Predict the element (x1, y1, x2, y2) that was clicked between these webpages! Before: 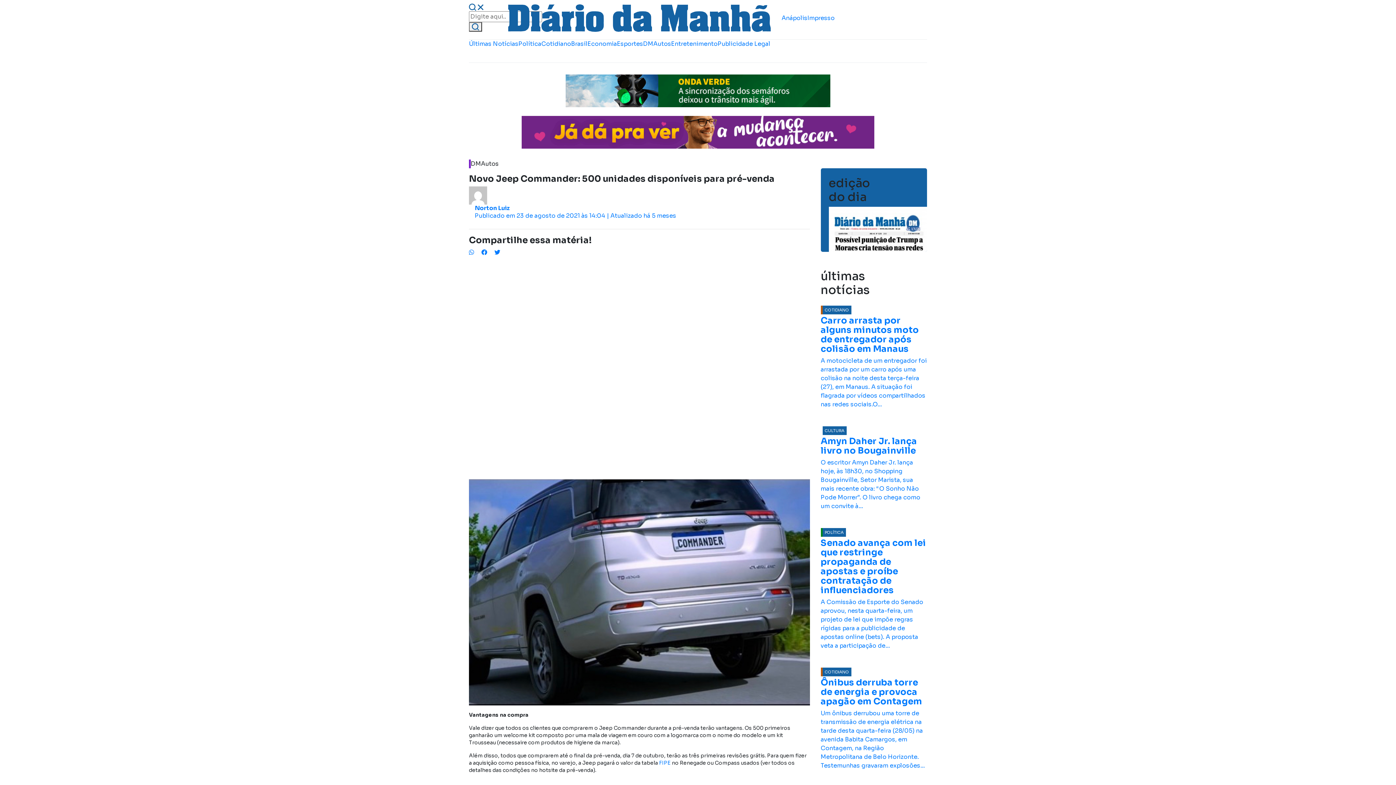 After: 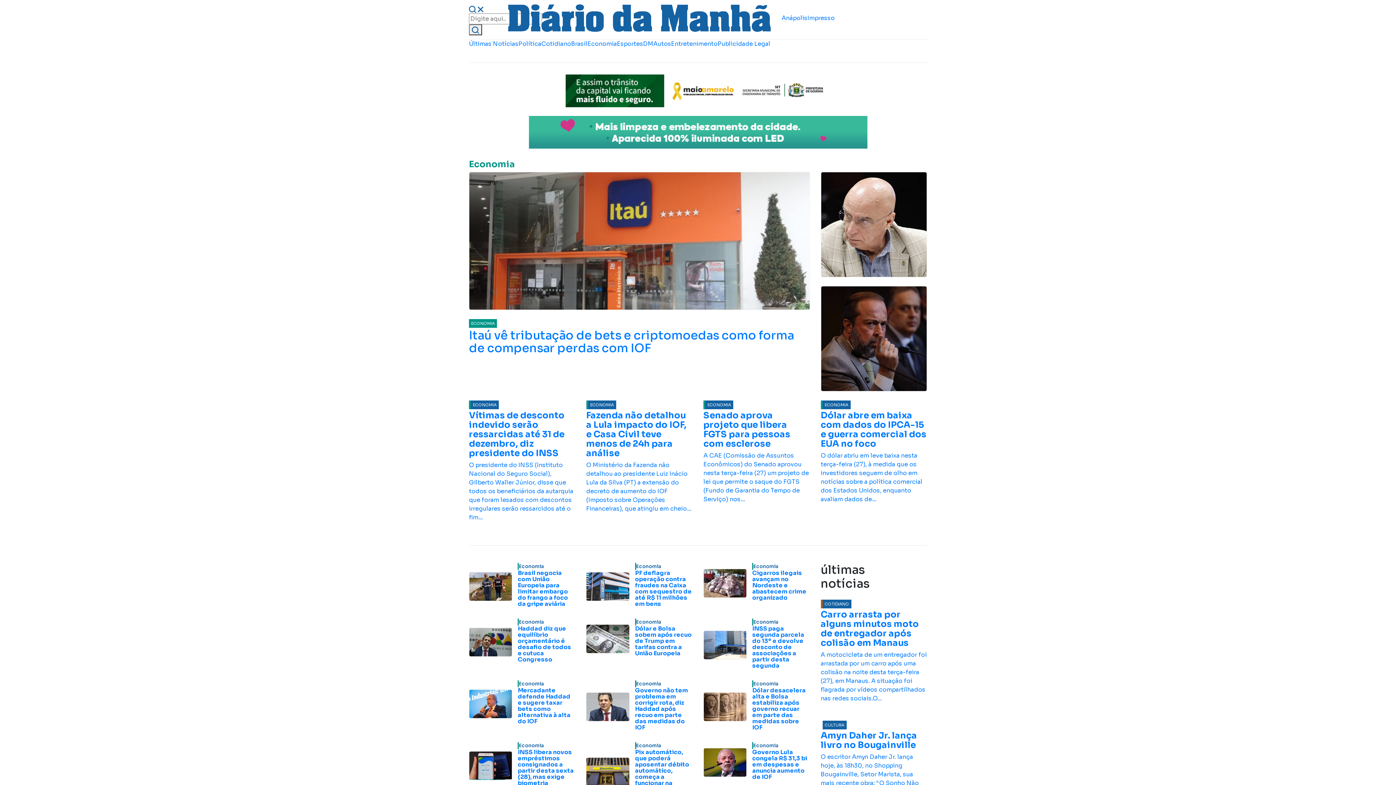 Action: bbox: (587, 40, 617, 47) label: Economia